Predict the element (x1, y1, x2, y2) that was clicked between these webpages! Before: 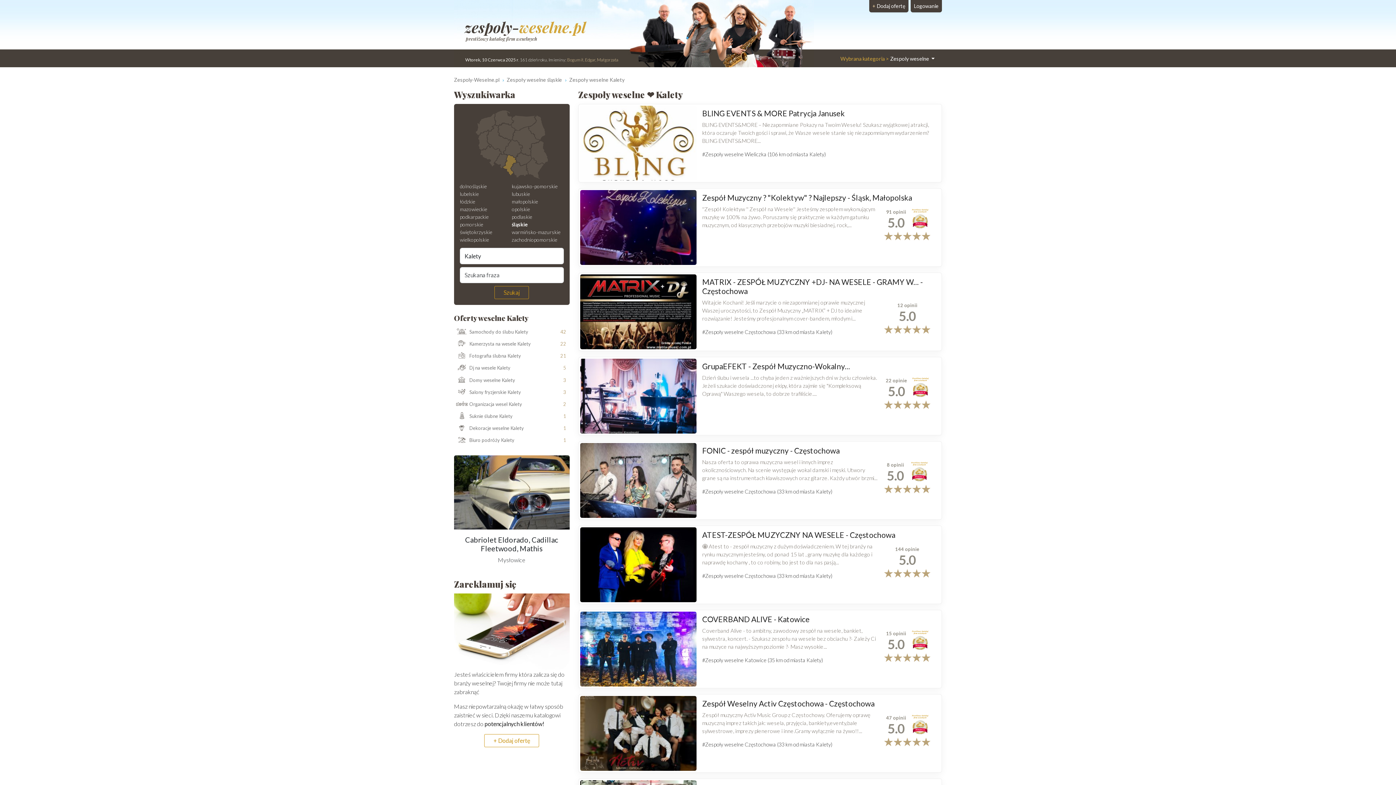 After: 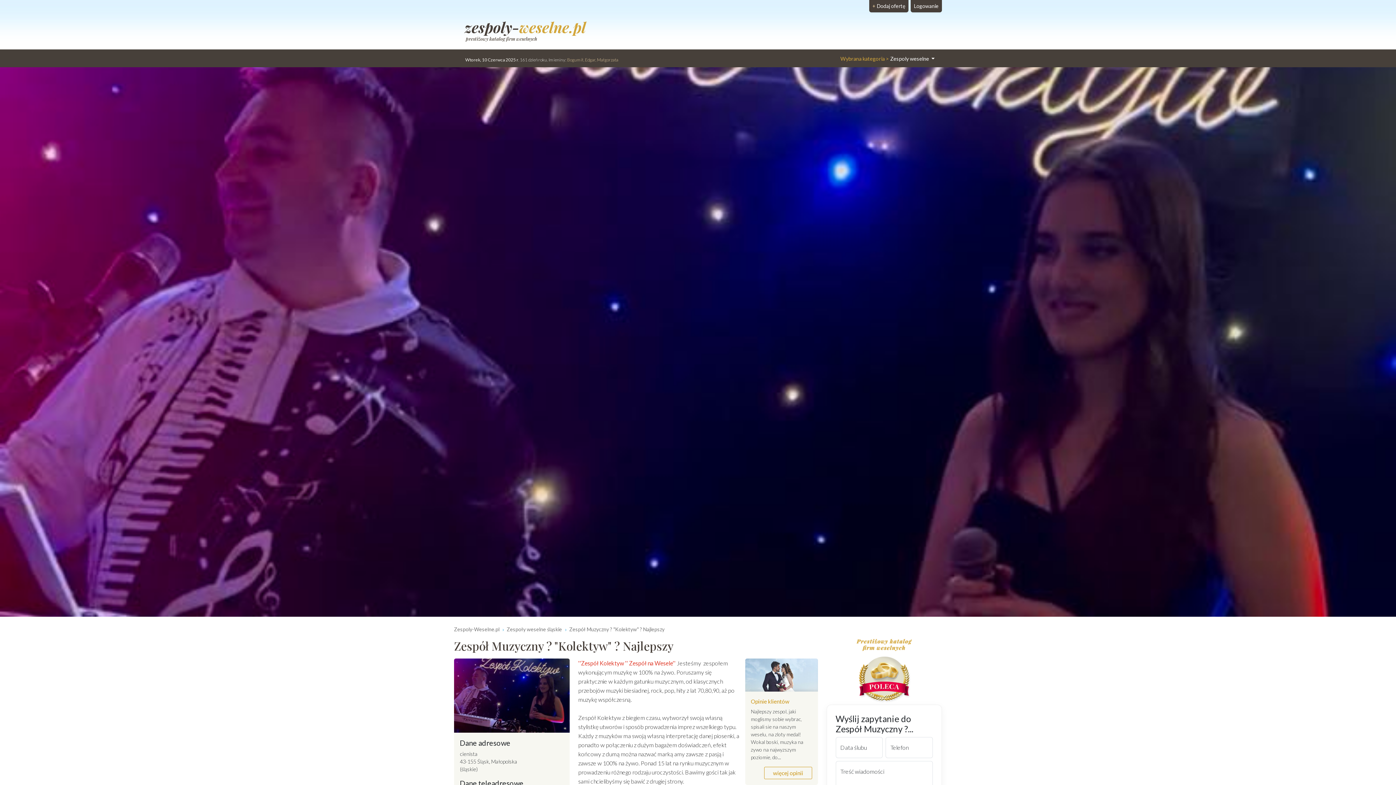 Action: bbox: (580, 190, 696, 265)